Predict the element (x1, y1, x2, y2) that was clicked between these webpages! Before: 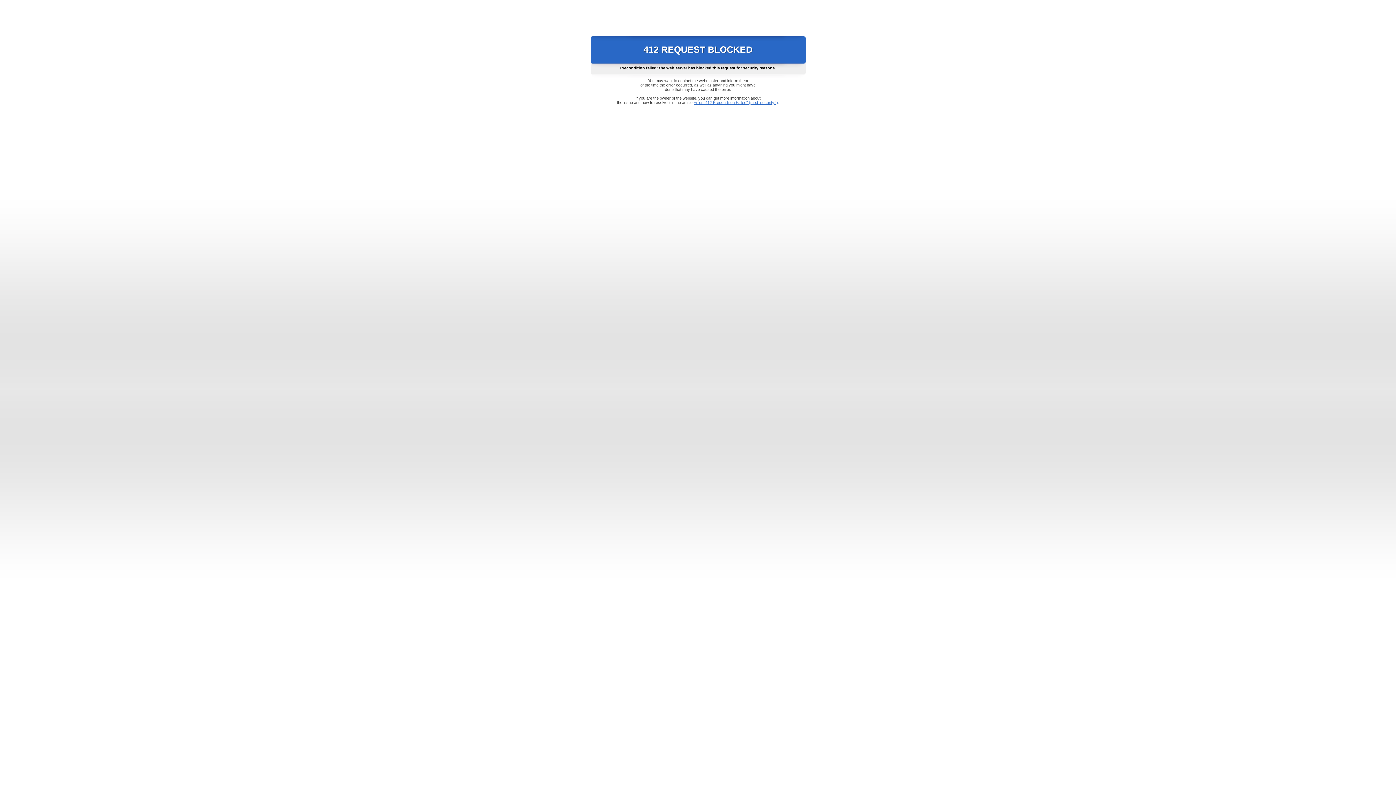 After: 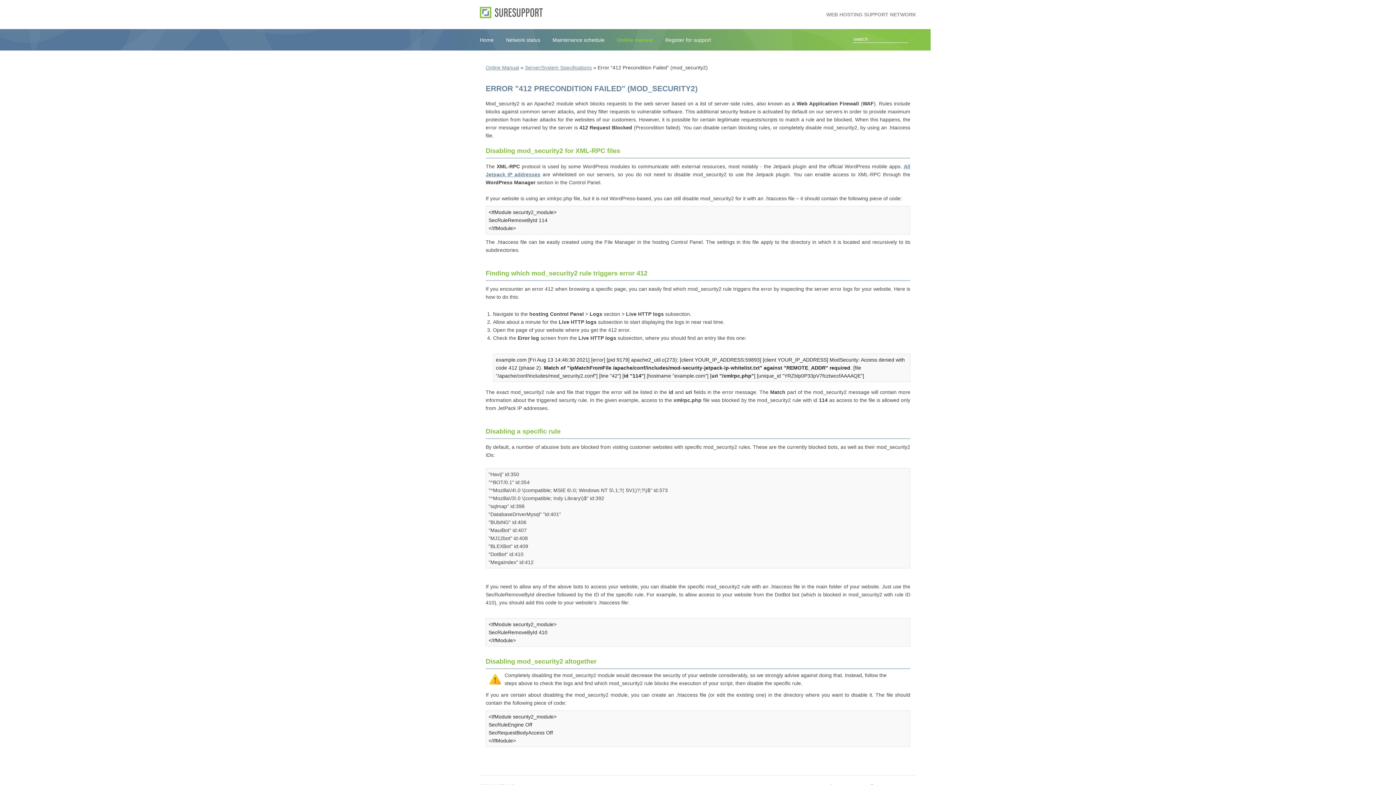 Action: label: Error "412 Precondition Failed" (mod_security2) bbox: (693, 100, 778, 104)